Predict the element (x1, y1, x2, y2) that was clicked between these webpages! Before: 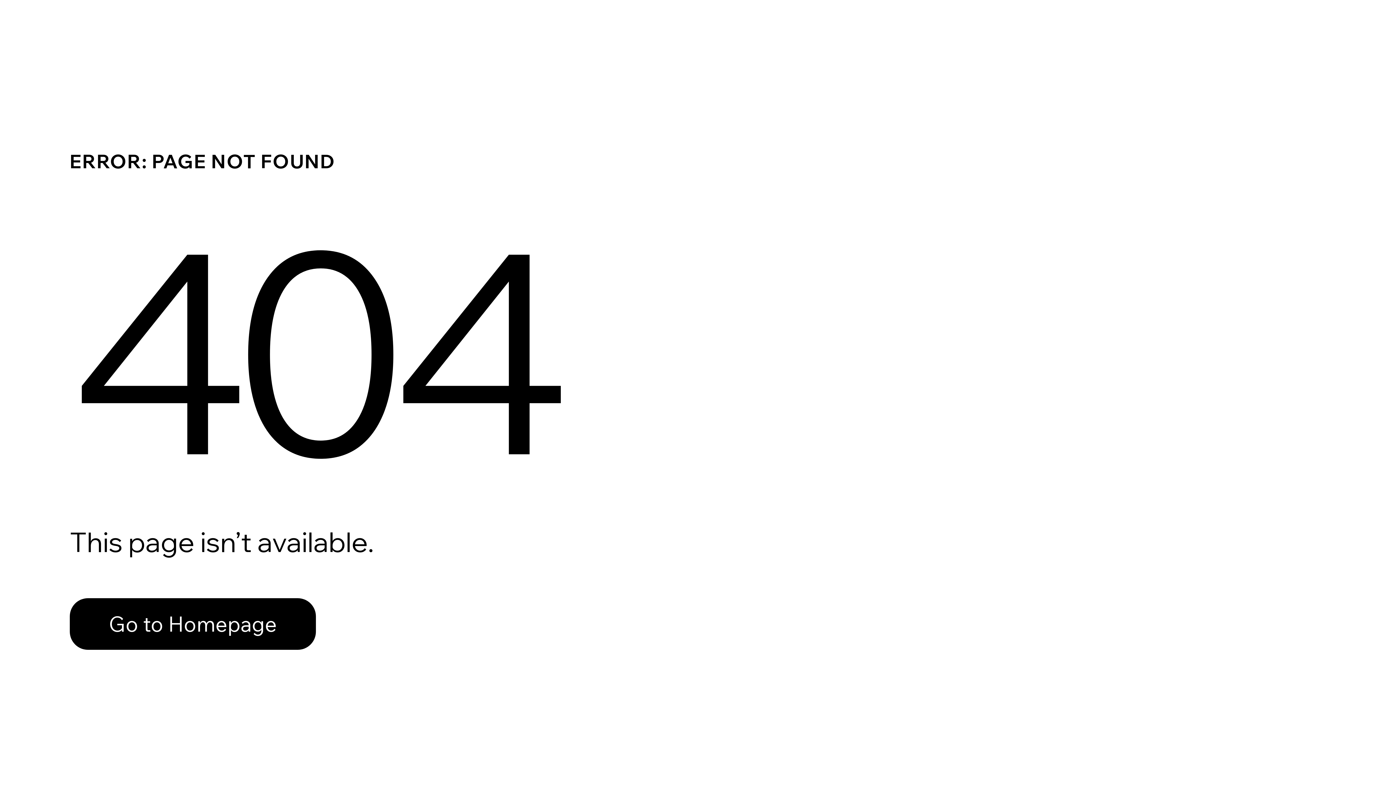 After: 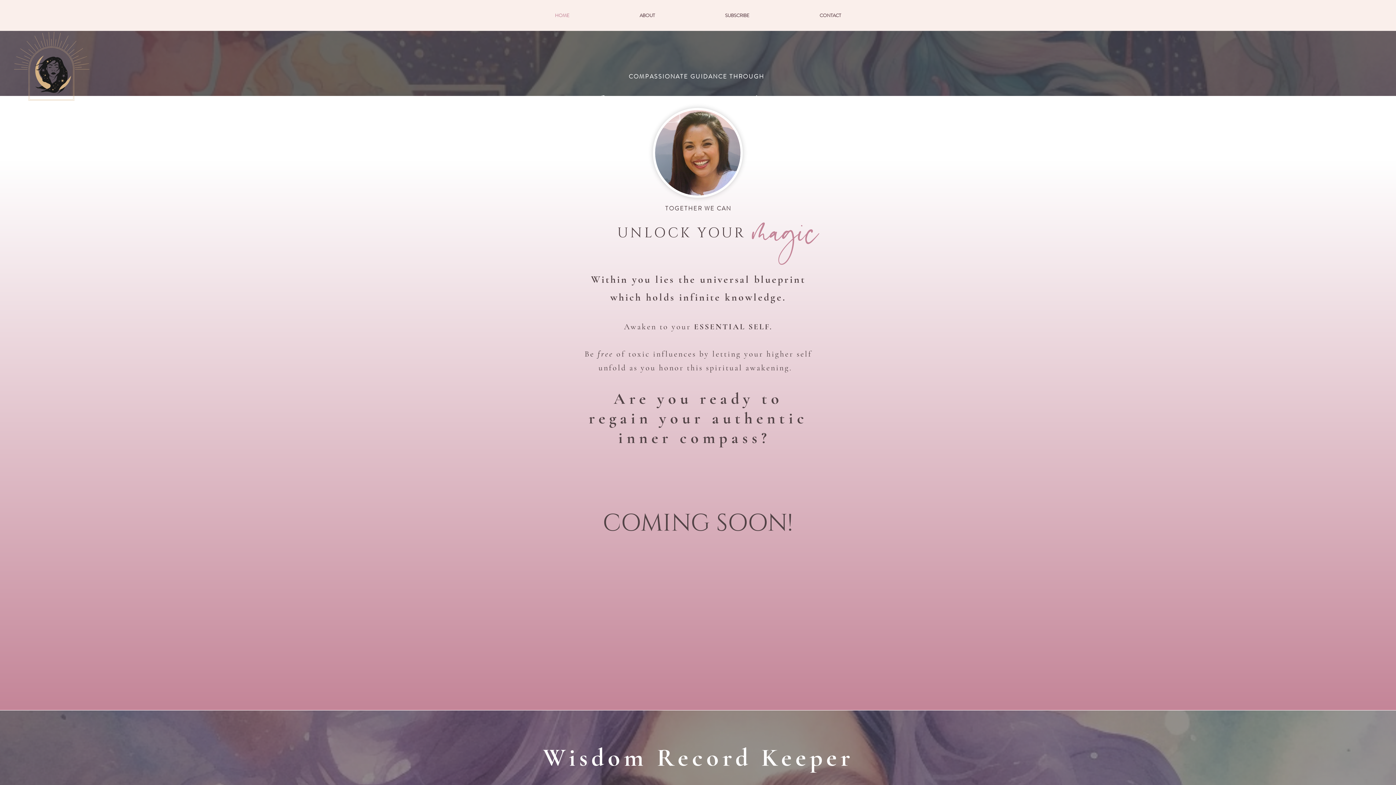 Action: label: Go to Homepage bbox: (69, 582, 768, 659)